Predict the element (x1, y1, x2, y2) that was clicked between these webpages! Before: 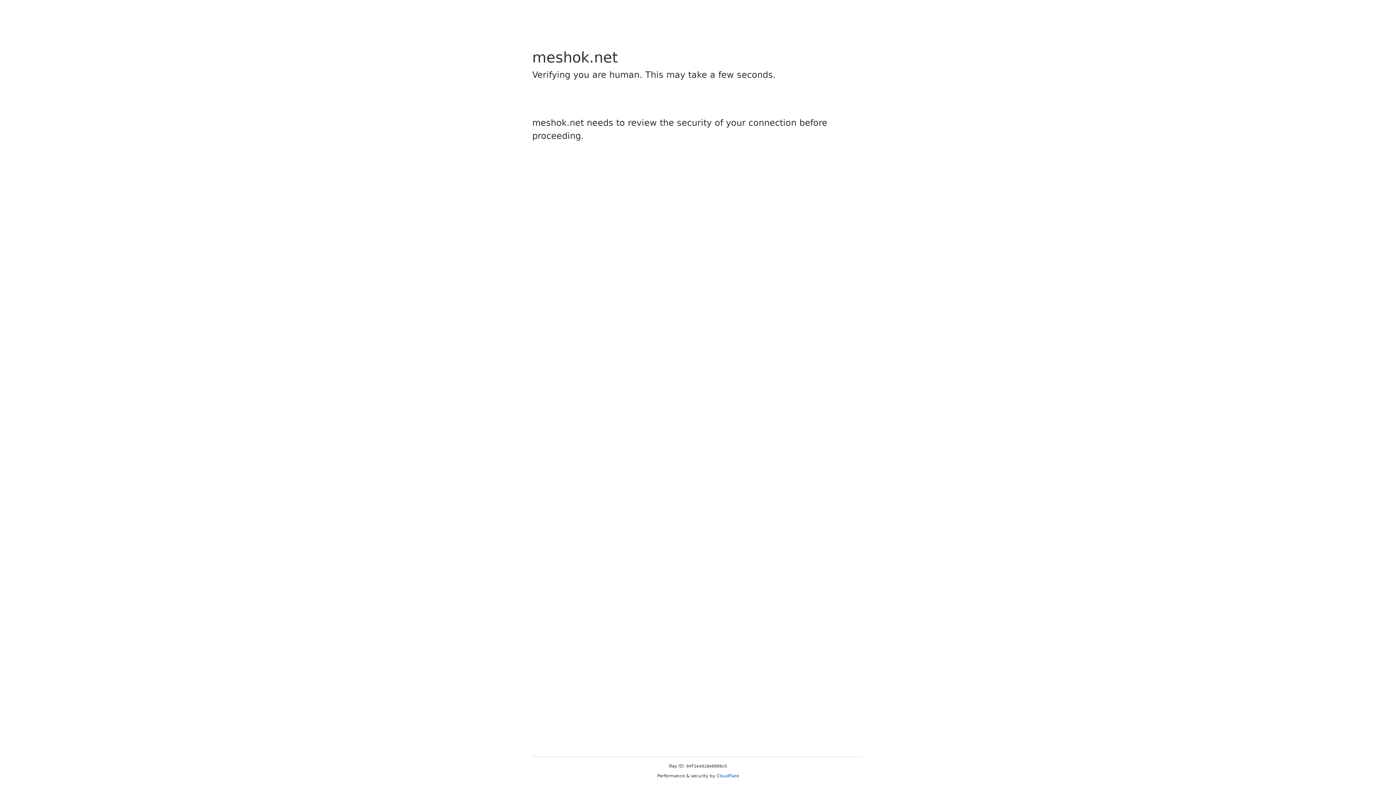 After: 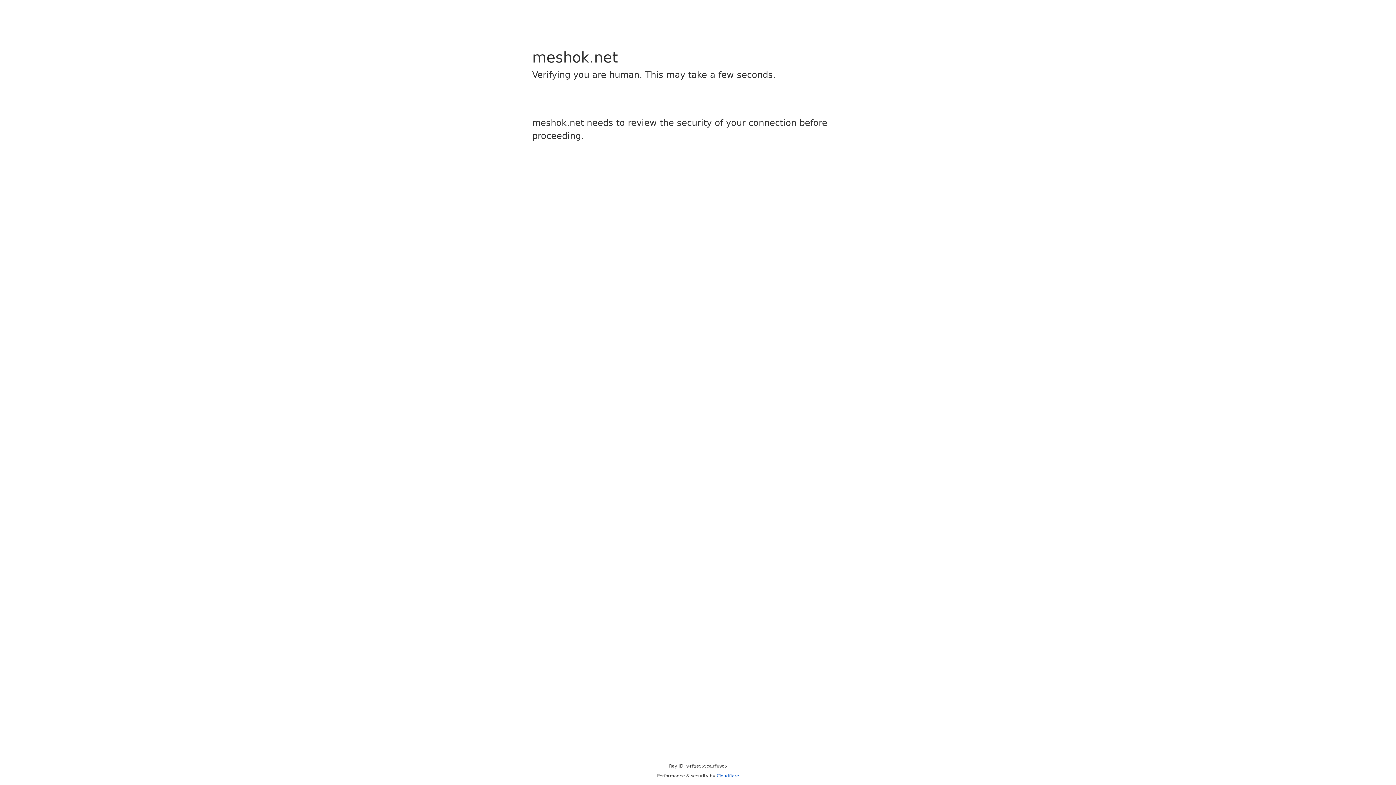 Action: label: Cloudflare bbox: (716, 773, 739, 778)